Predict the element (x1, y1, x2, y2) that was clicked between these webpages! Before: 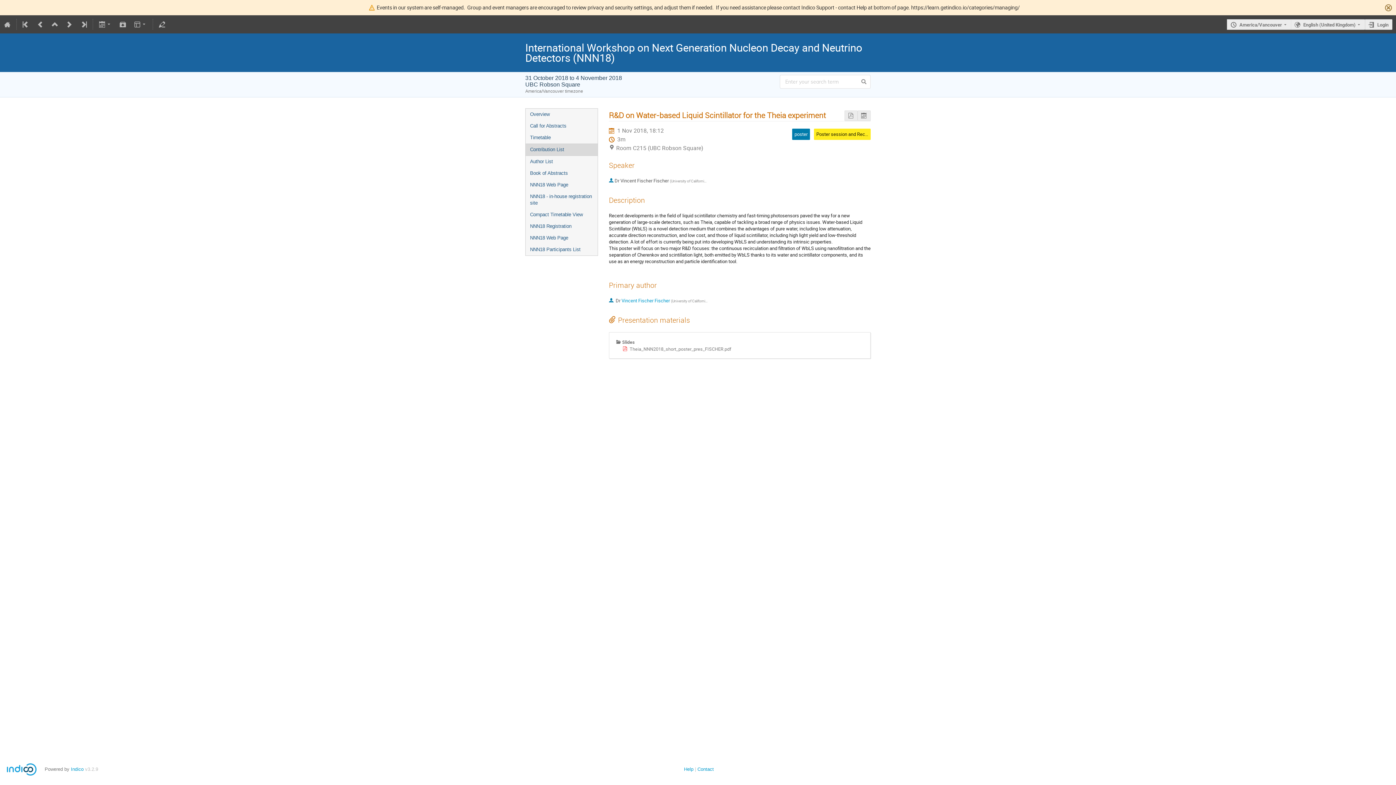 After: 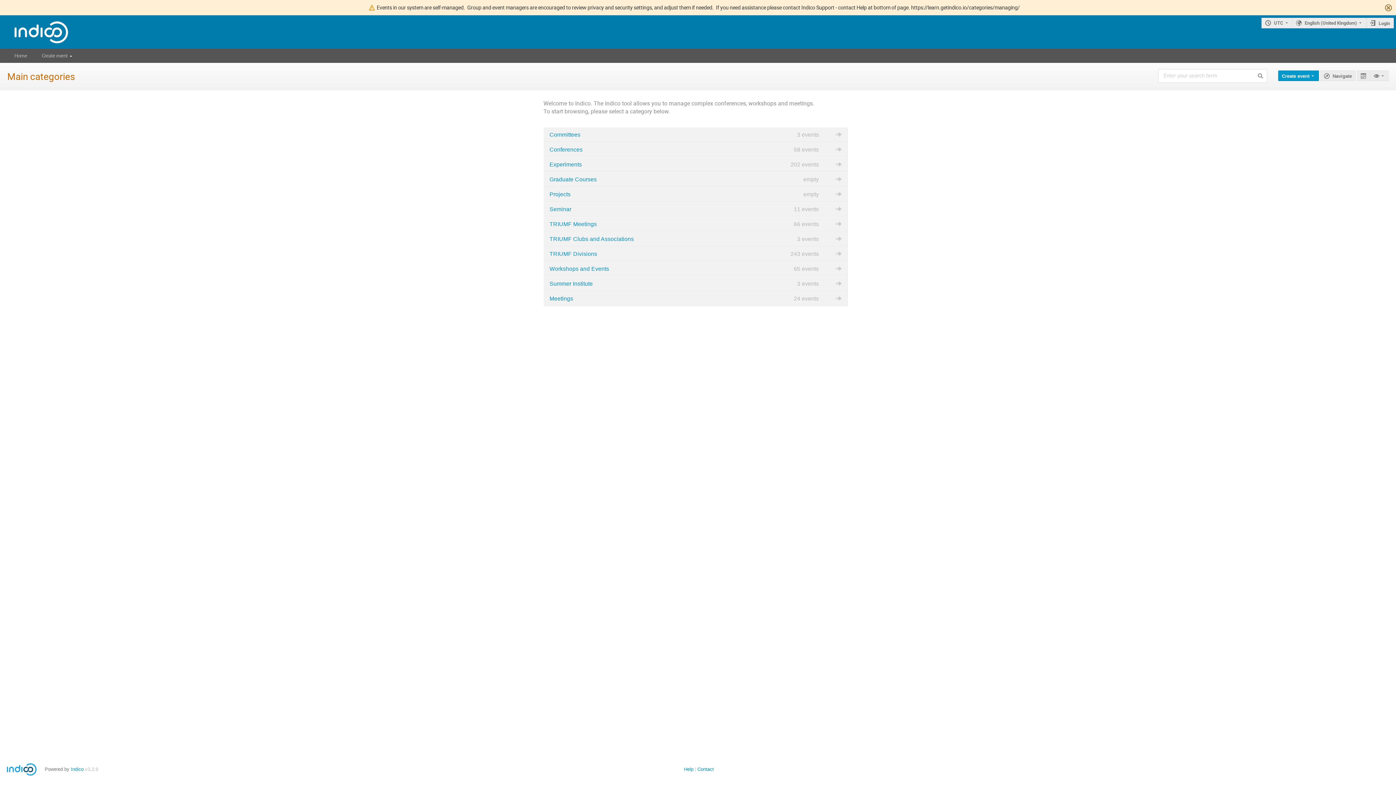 Action: bbox: (0, 15, 14, 33)